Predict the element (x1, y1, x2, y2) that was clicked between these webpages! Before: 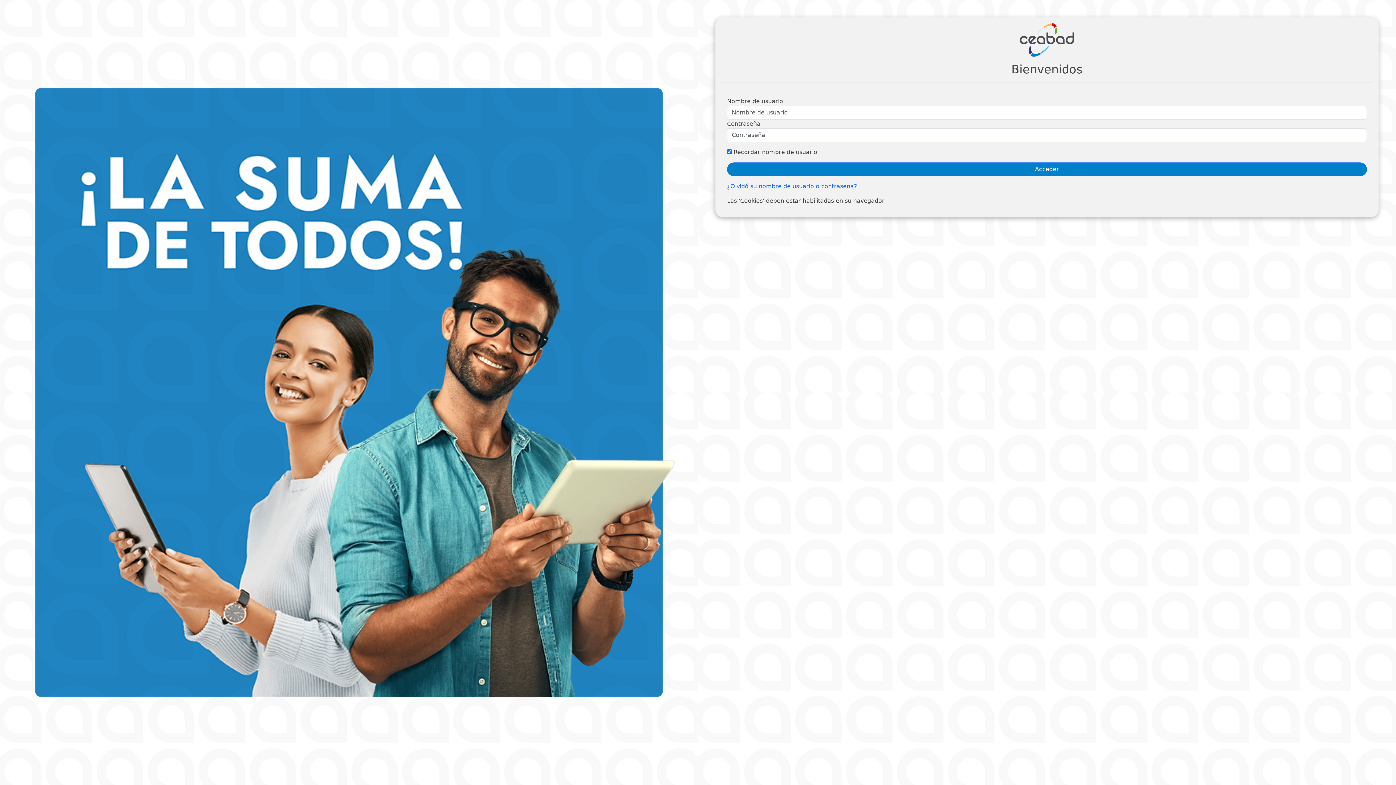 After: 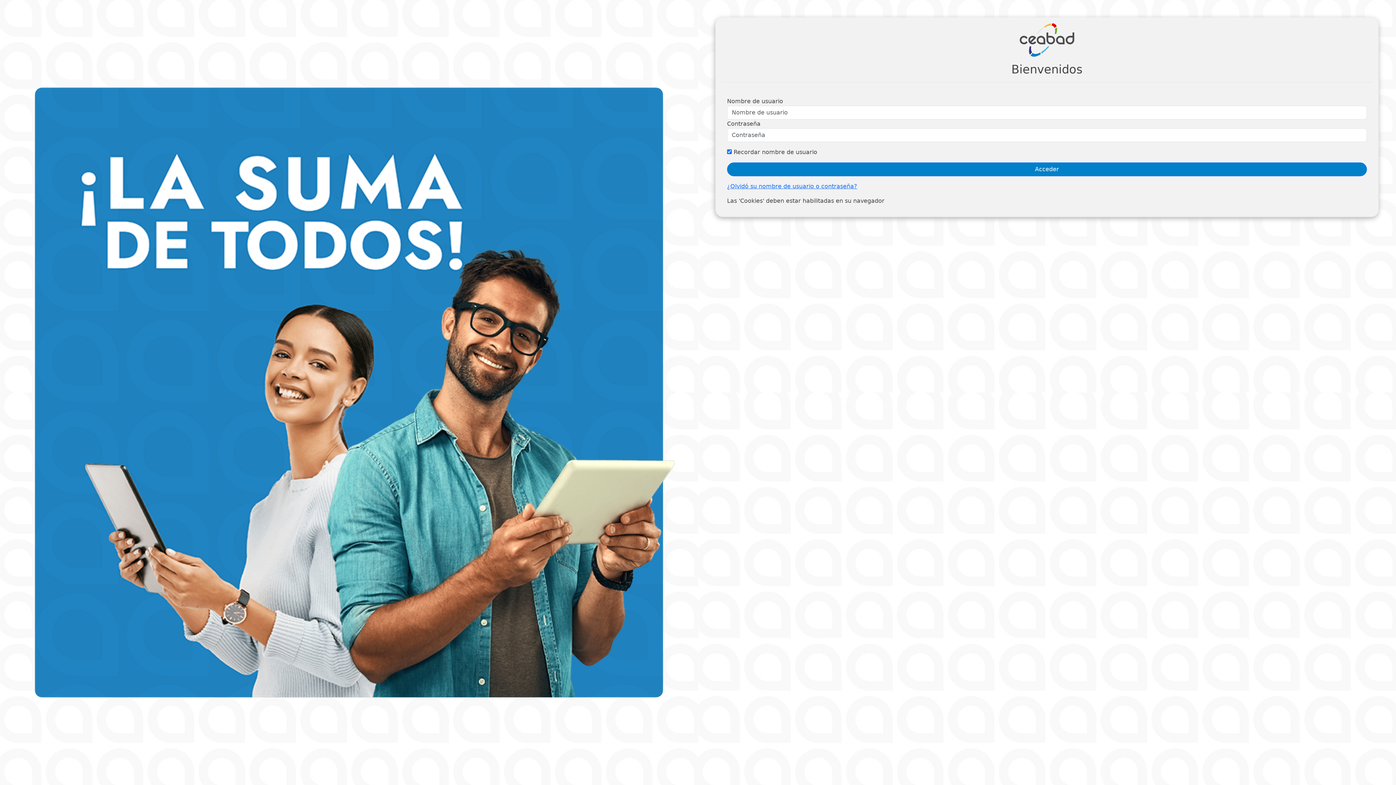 Action: label: Acceder bbox: (727, 162, 1367, 176)